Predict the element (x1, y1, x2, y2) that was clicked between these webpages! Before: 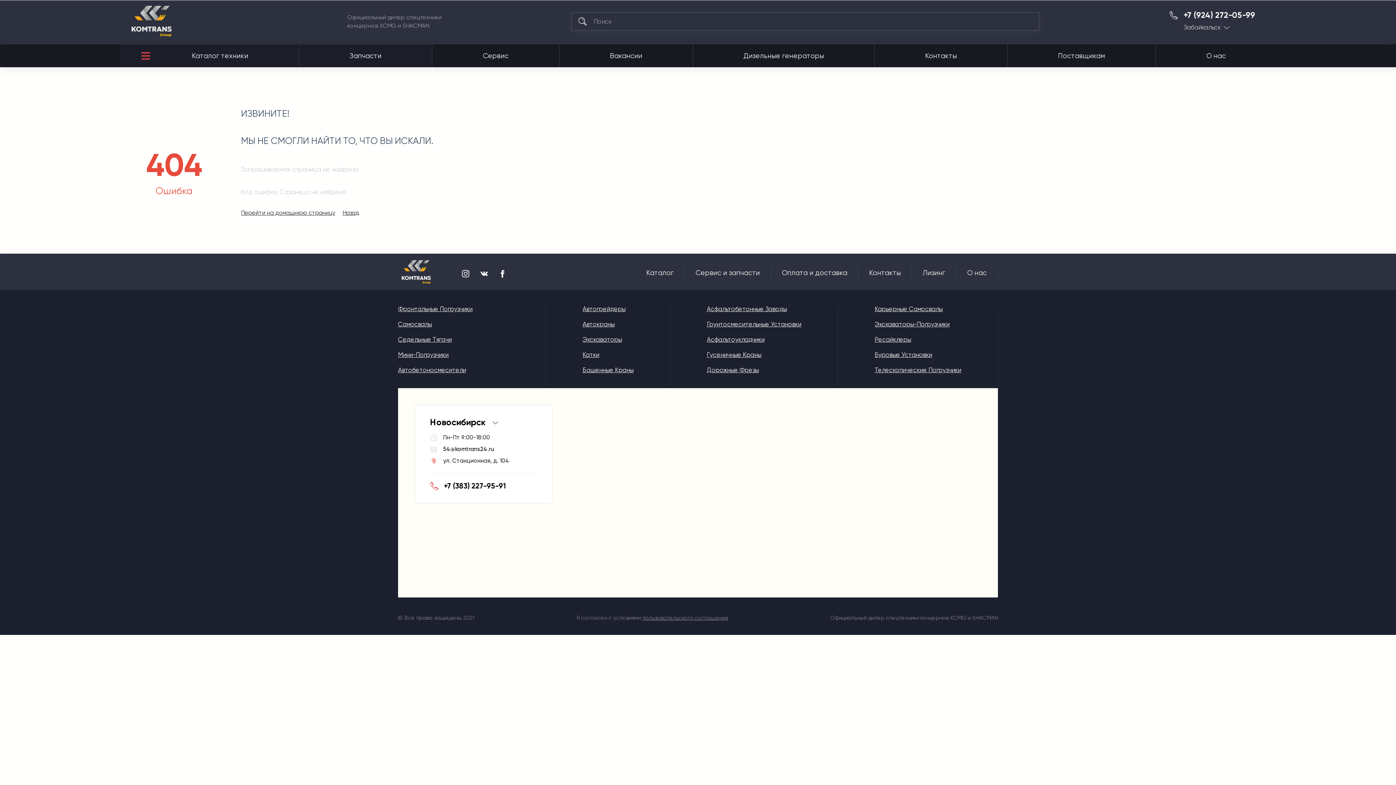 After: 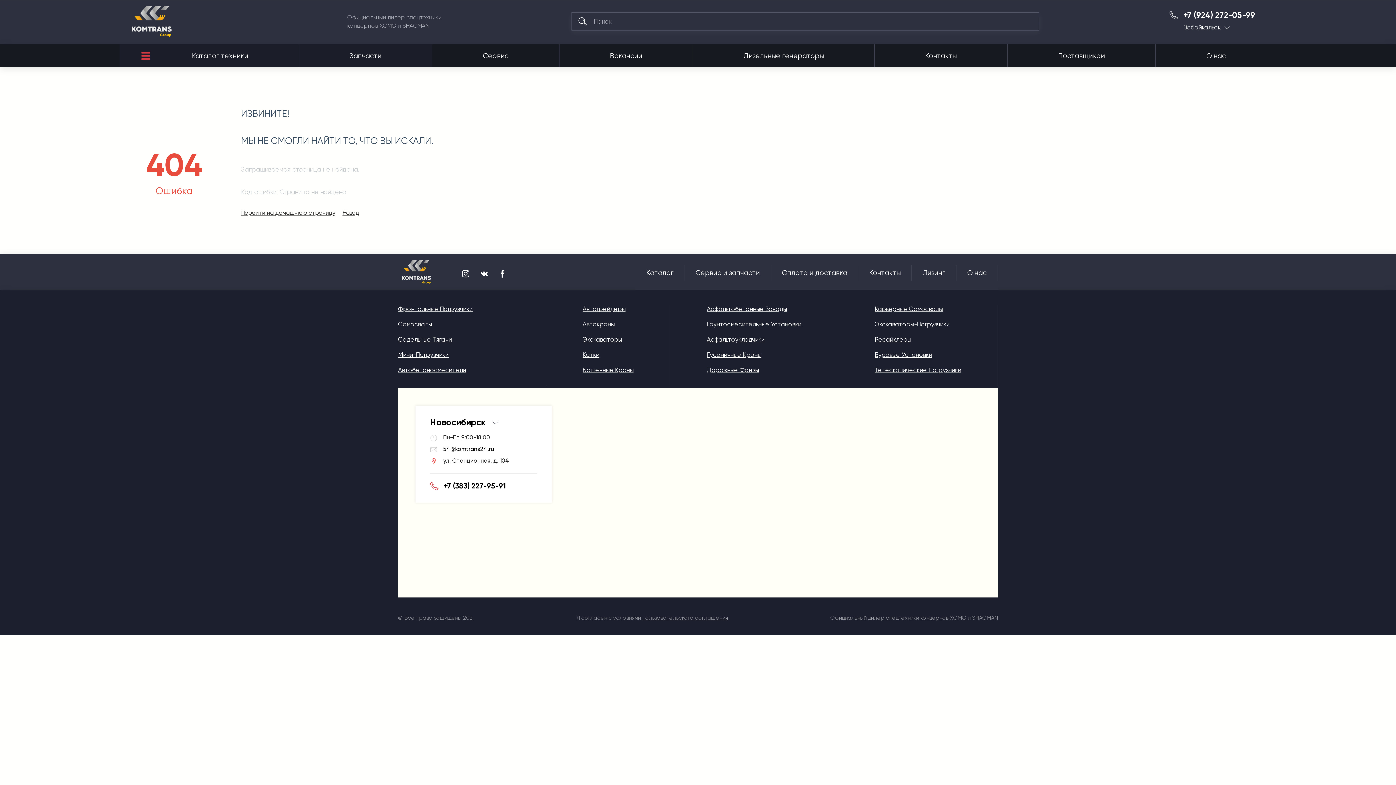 Action: label: Асфальтобетонные Заводы bbox: (707, 305, 787, 312)